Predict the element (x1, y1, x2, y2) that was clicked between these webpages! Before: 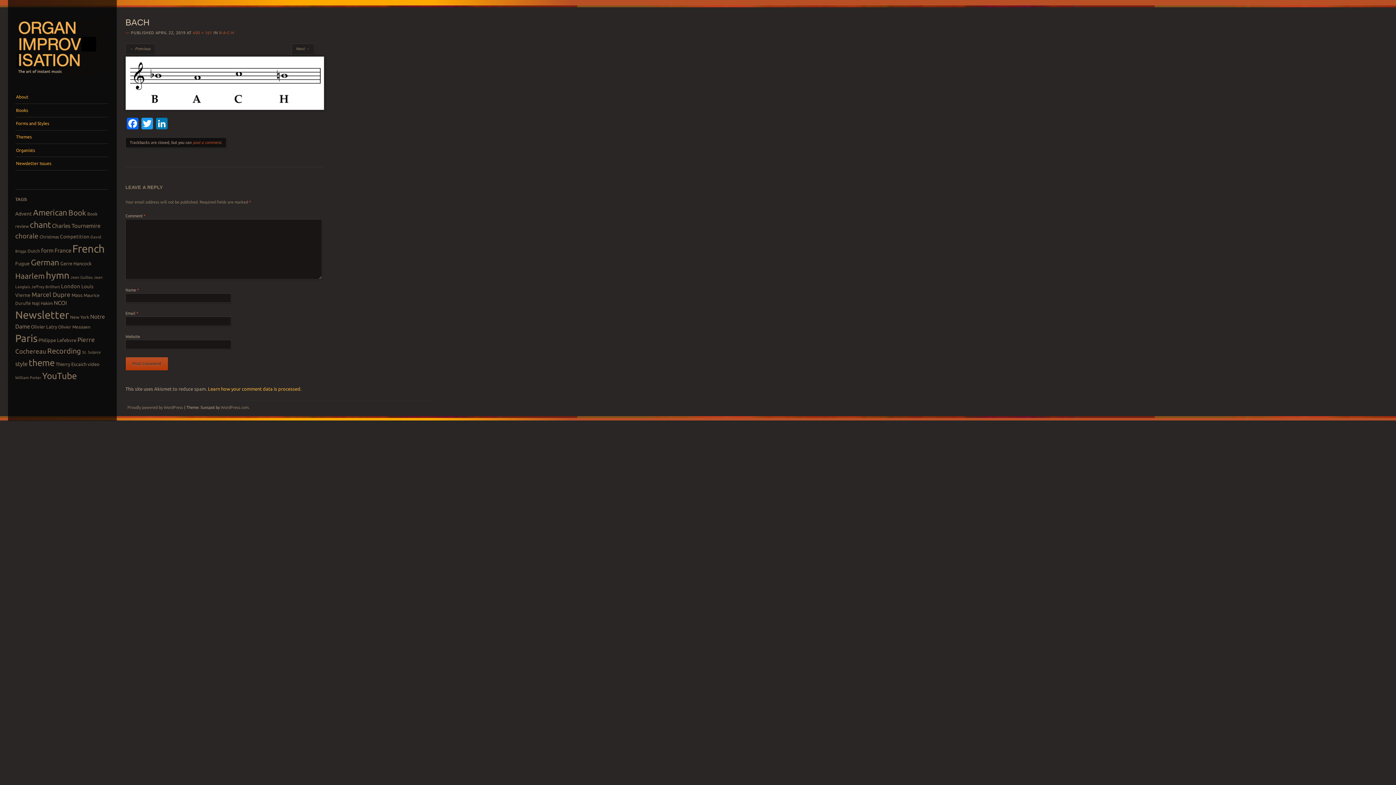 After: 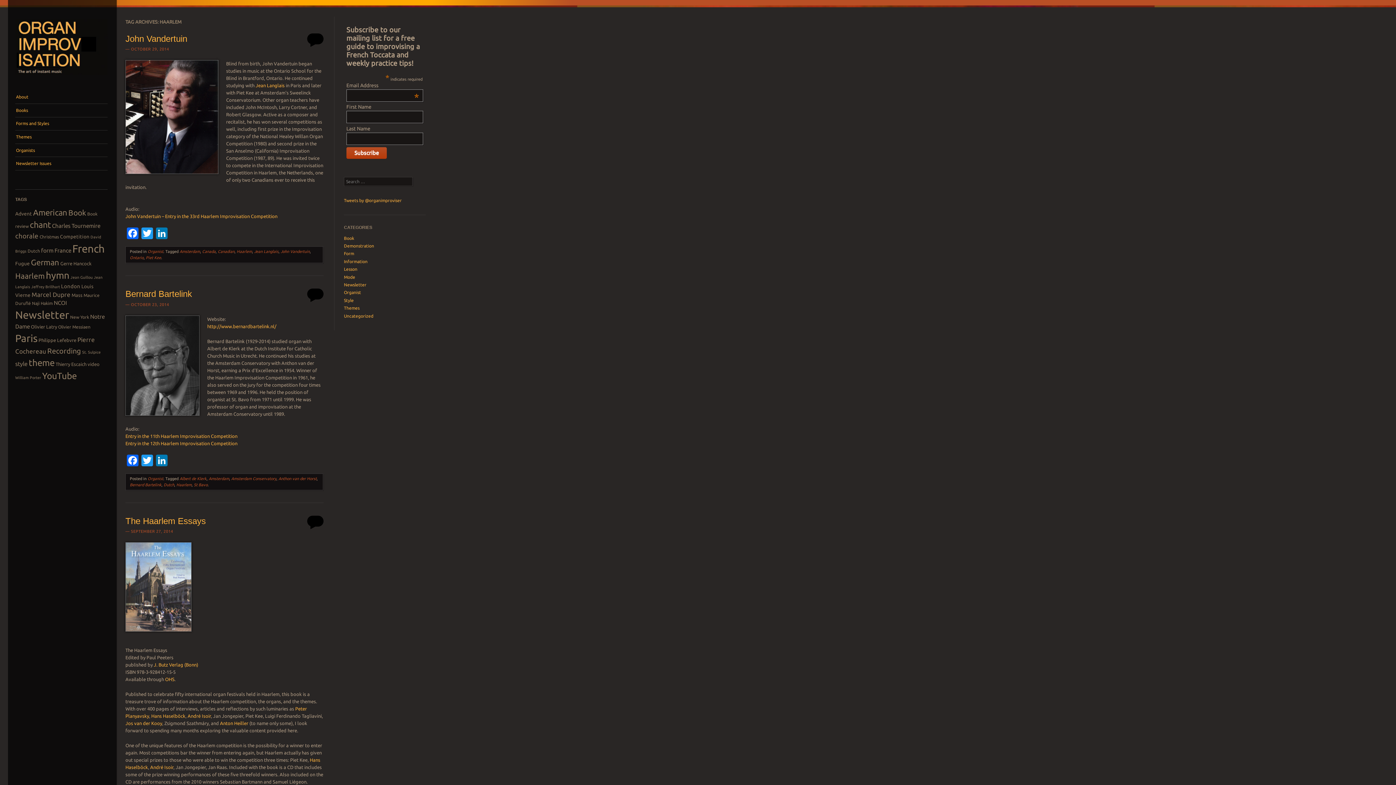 Action: label: Haarlem (22 items) bbox: (15, 271, 44, 280)